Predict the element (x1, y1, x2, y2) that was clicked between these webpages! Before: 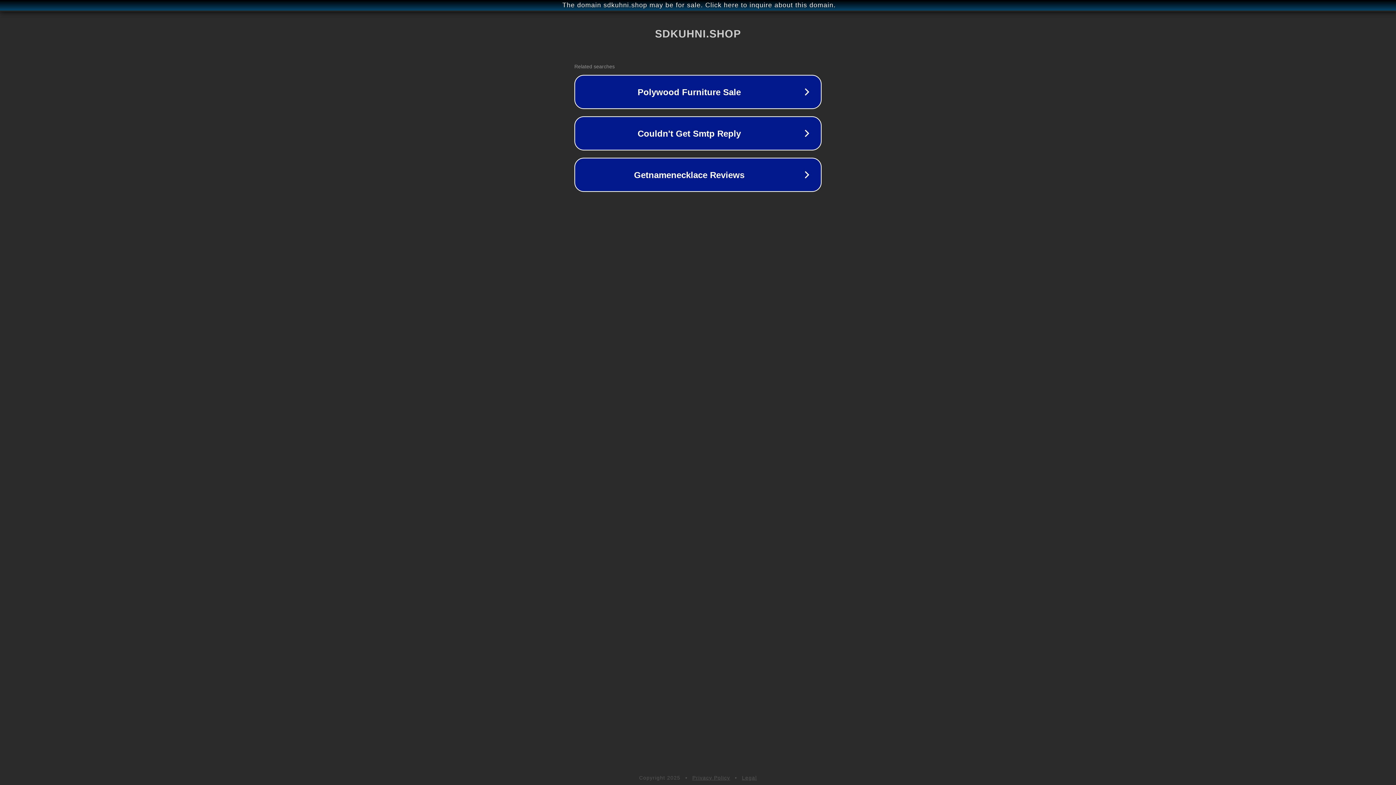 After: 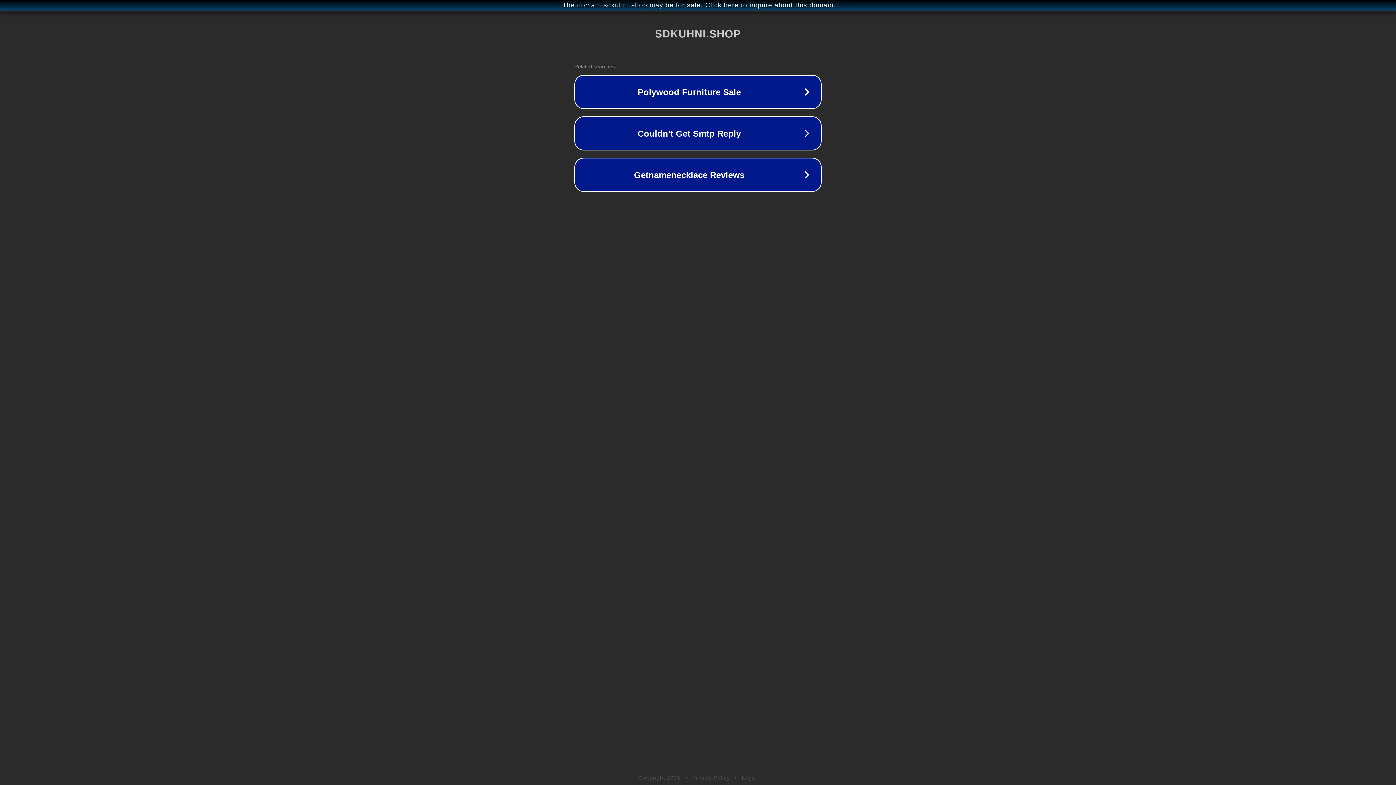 Action: label: Legal bbox: (742, 775, 757, 781)